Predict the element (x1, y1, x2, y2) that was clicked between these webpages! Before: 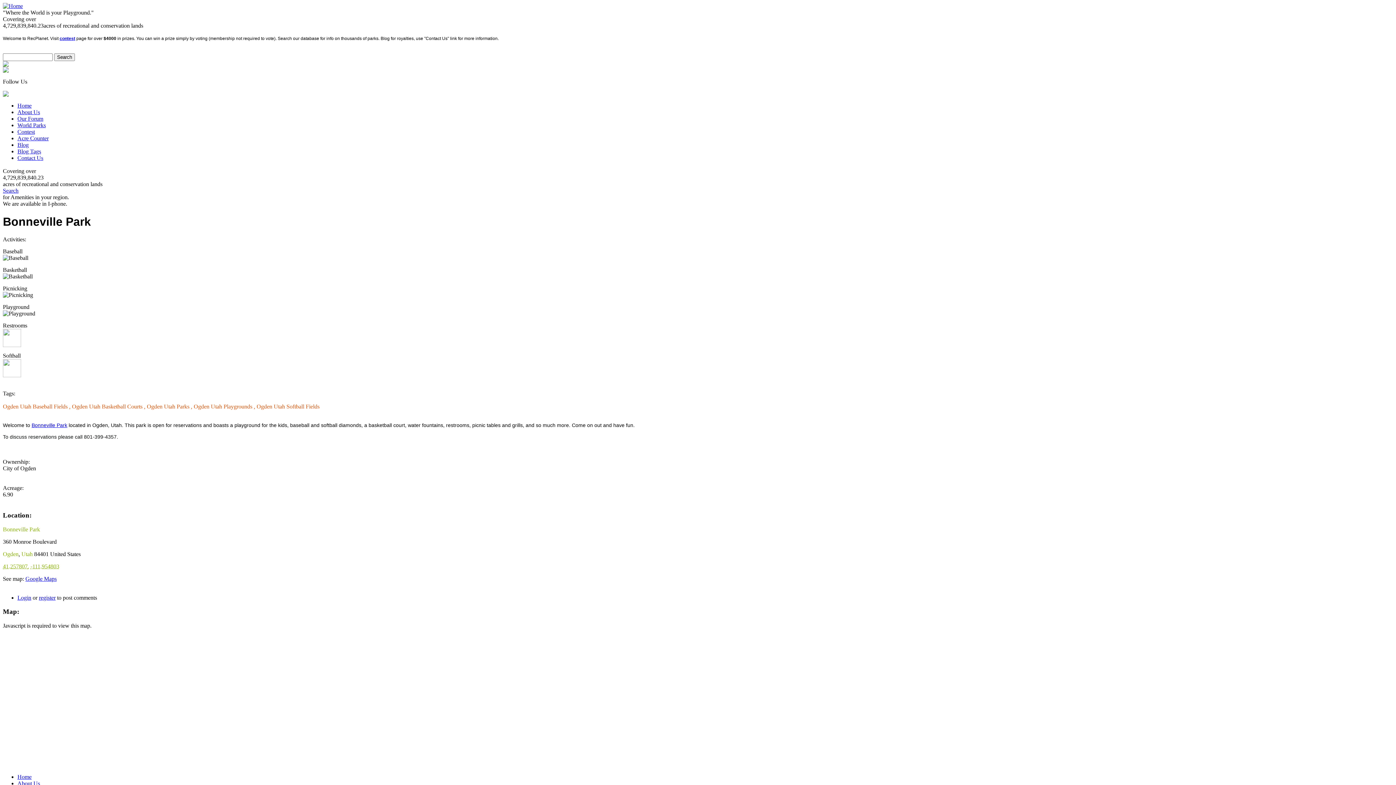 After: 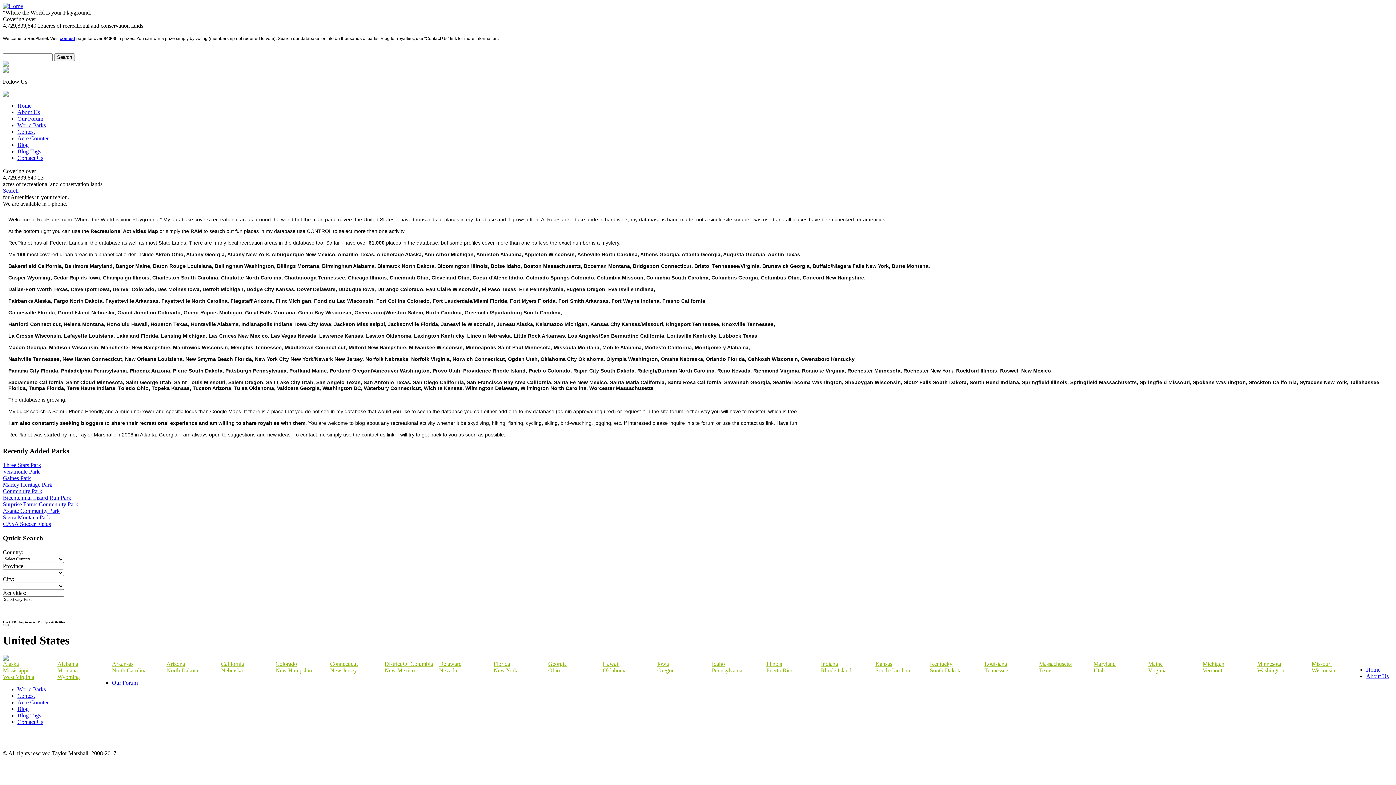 Action: bbox: (2, 2, 22, 9)